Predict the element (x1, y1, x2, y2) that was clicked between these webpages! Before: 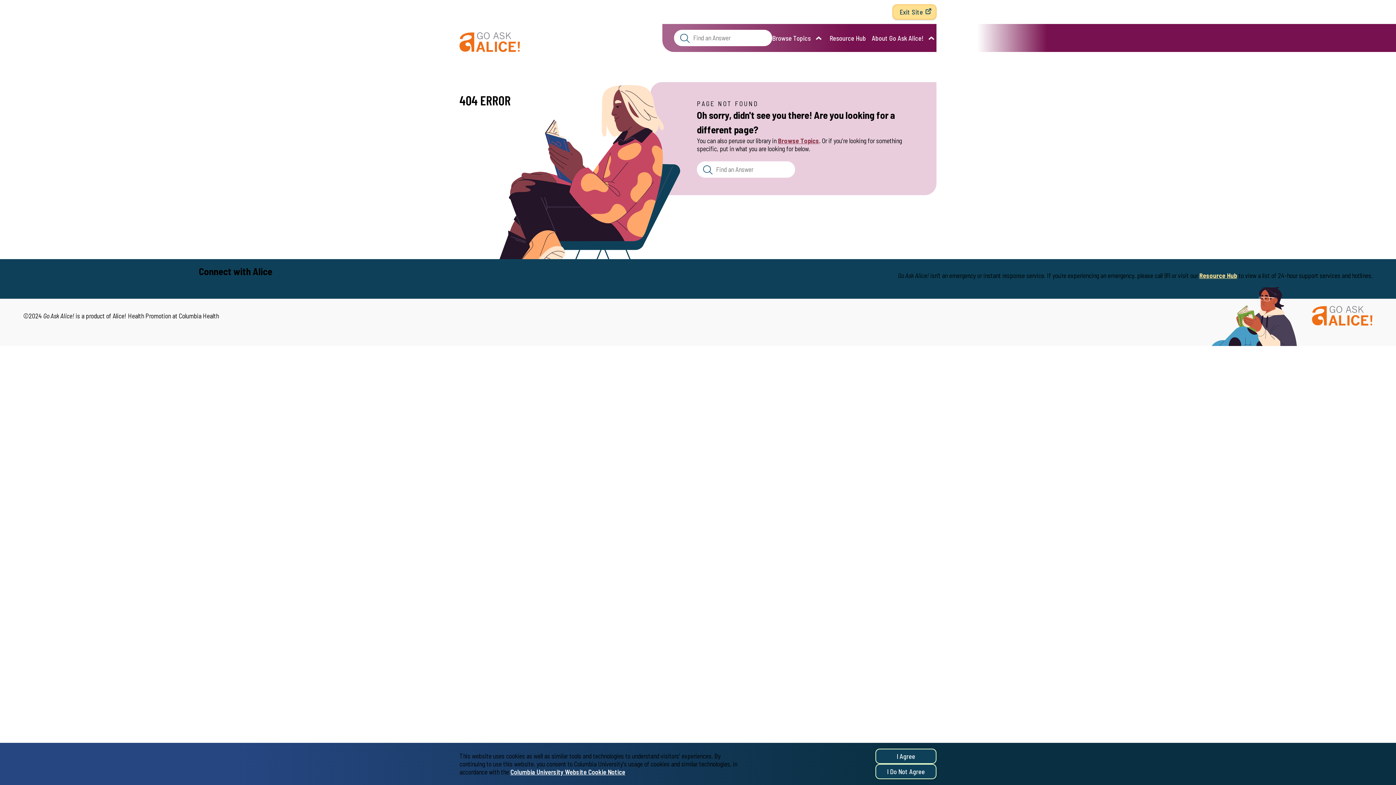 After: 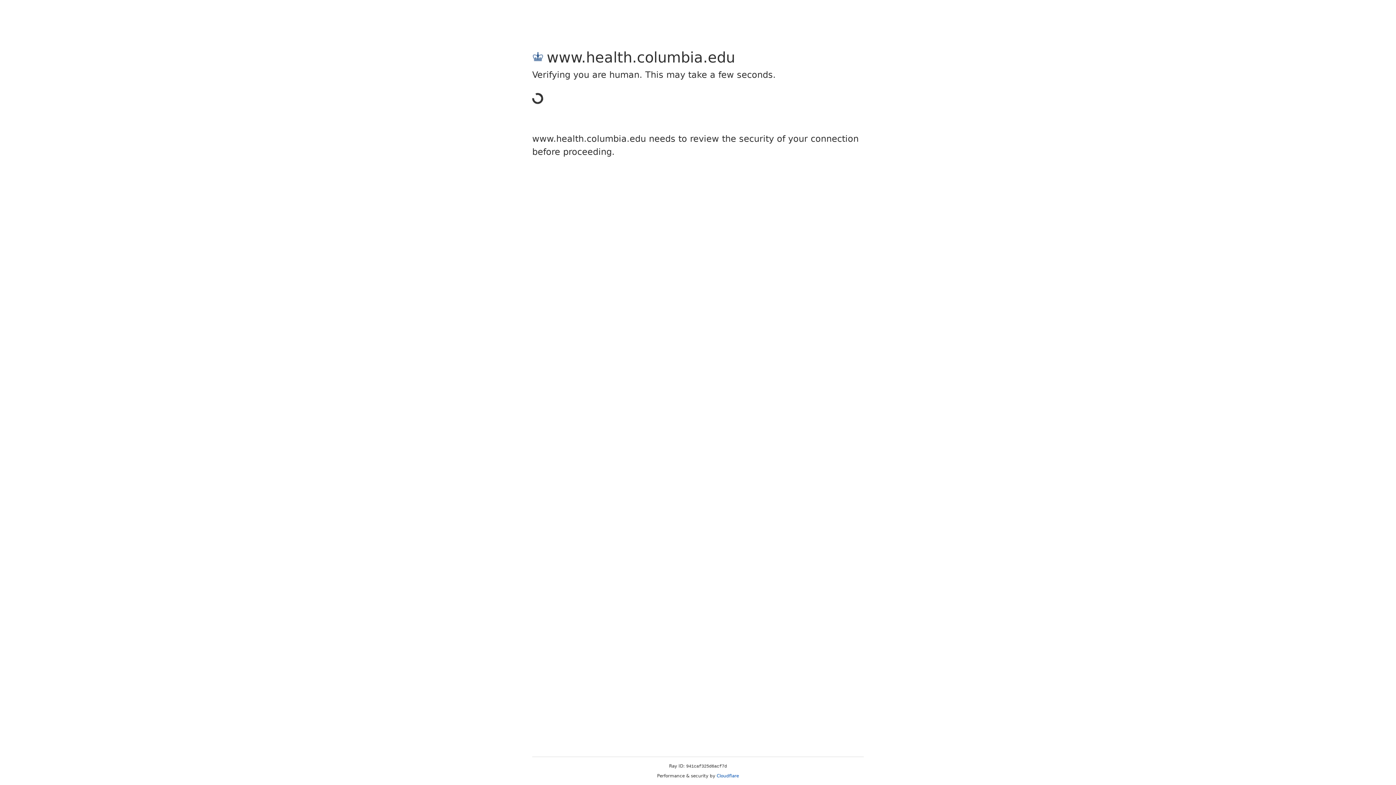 Action: bbox: (459, 8, 525, 16)